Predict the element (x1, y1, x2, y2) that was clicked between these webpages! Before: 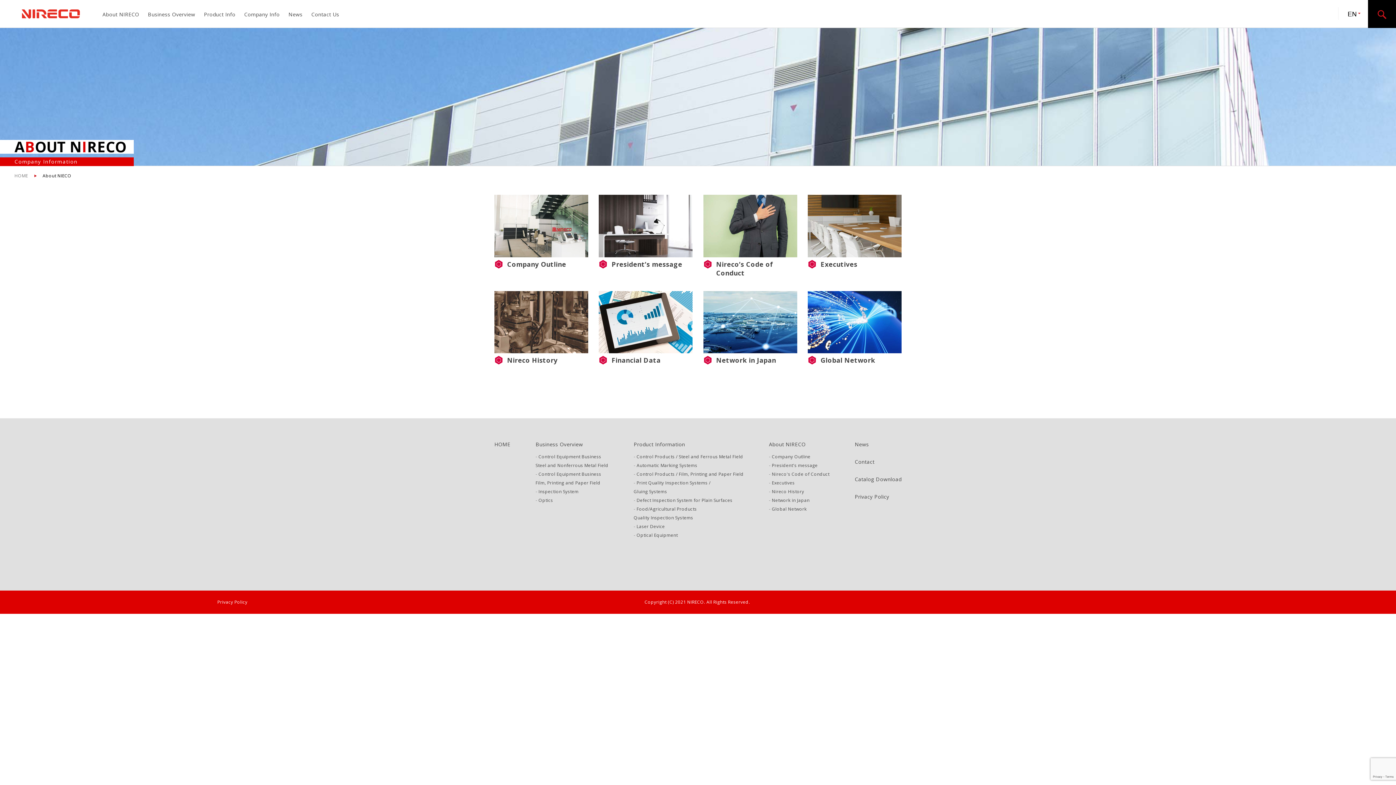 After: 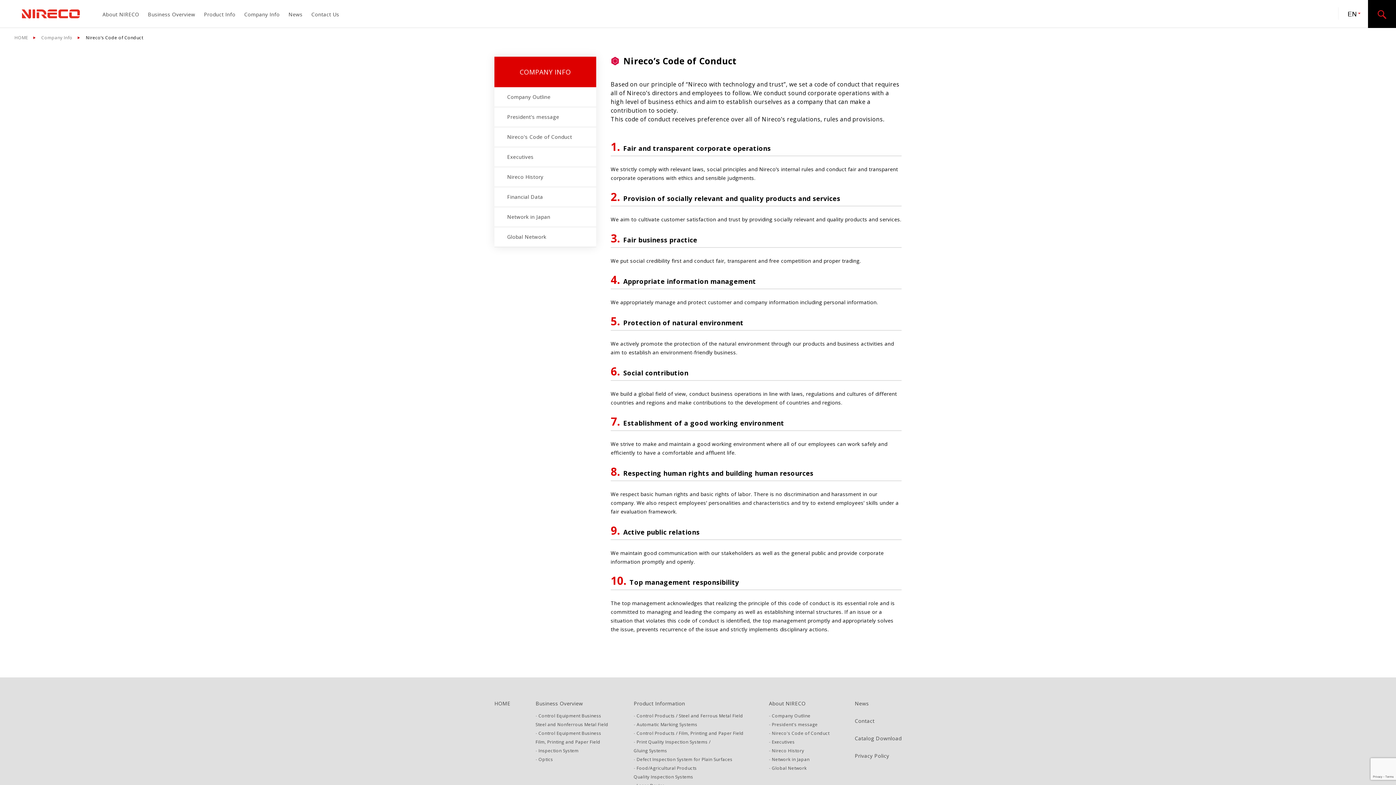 Action: bbox: (772, 471, 829, 477) label: Nireco's Code of Conduct